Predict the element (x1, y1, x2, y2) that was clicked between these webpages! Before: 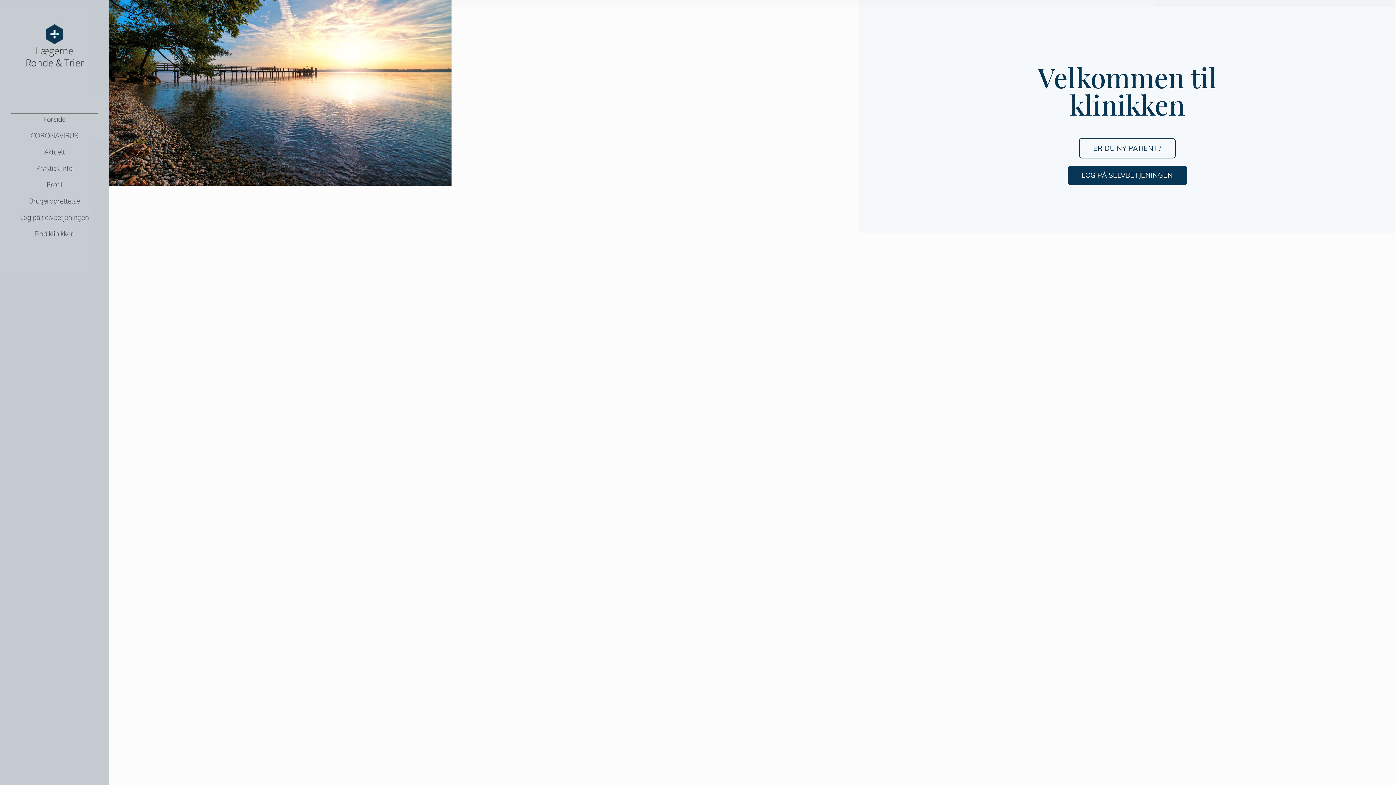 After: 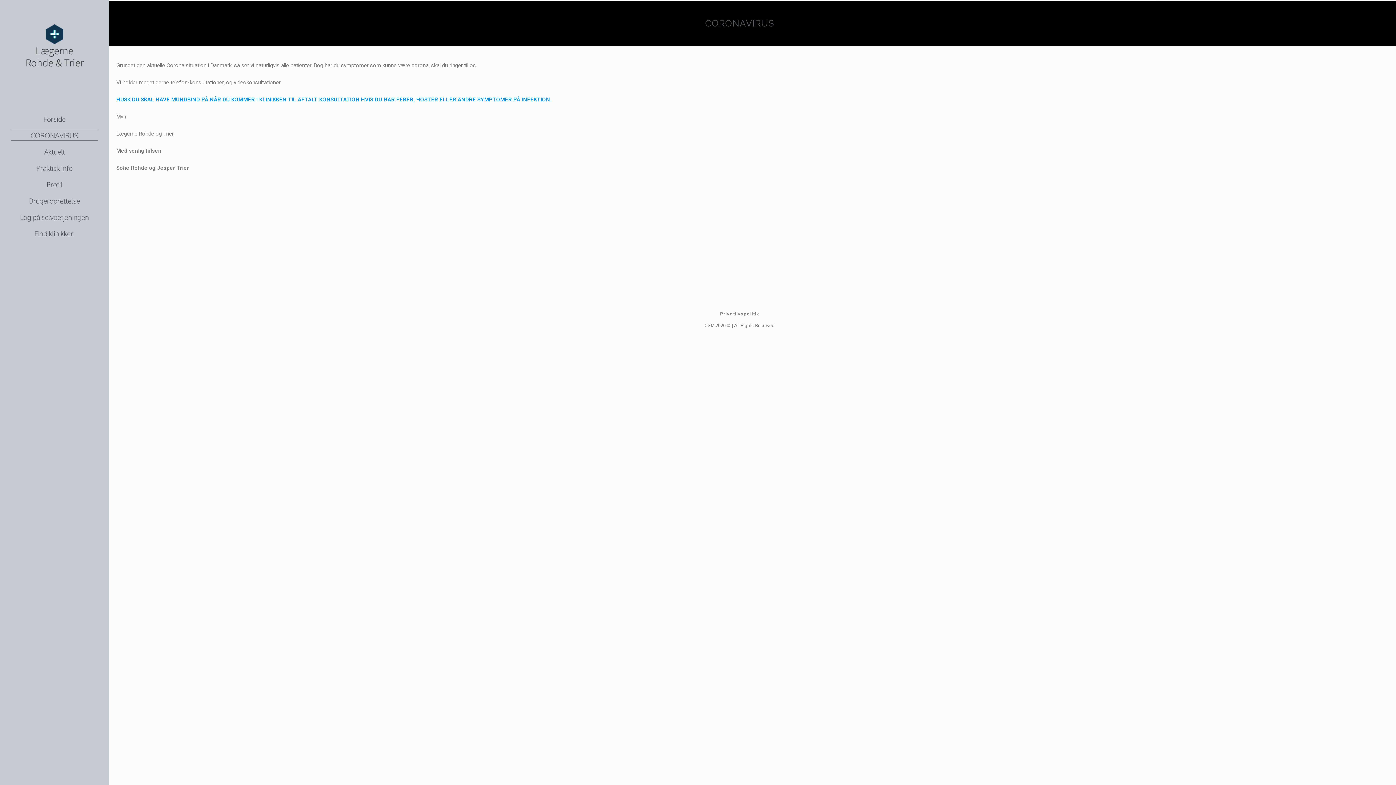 Action: label: CORONAVIRUS bbox: (10, 129, 98, 140)